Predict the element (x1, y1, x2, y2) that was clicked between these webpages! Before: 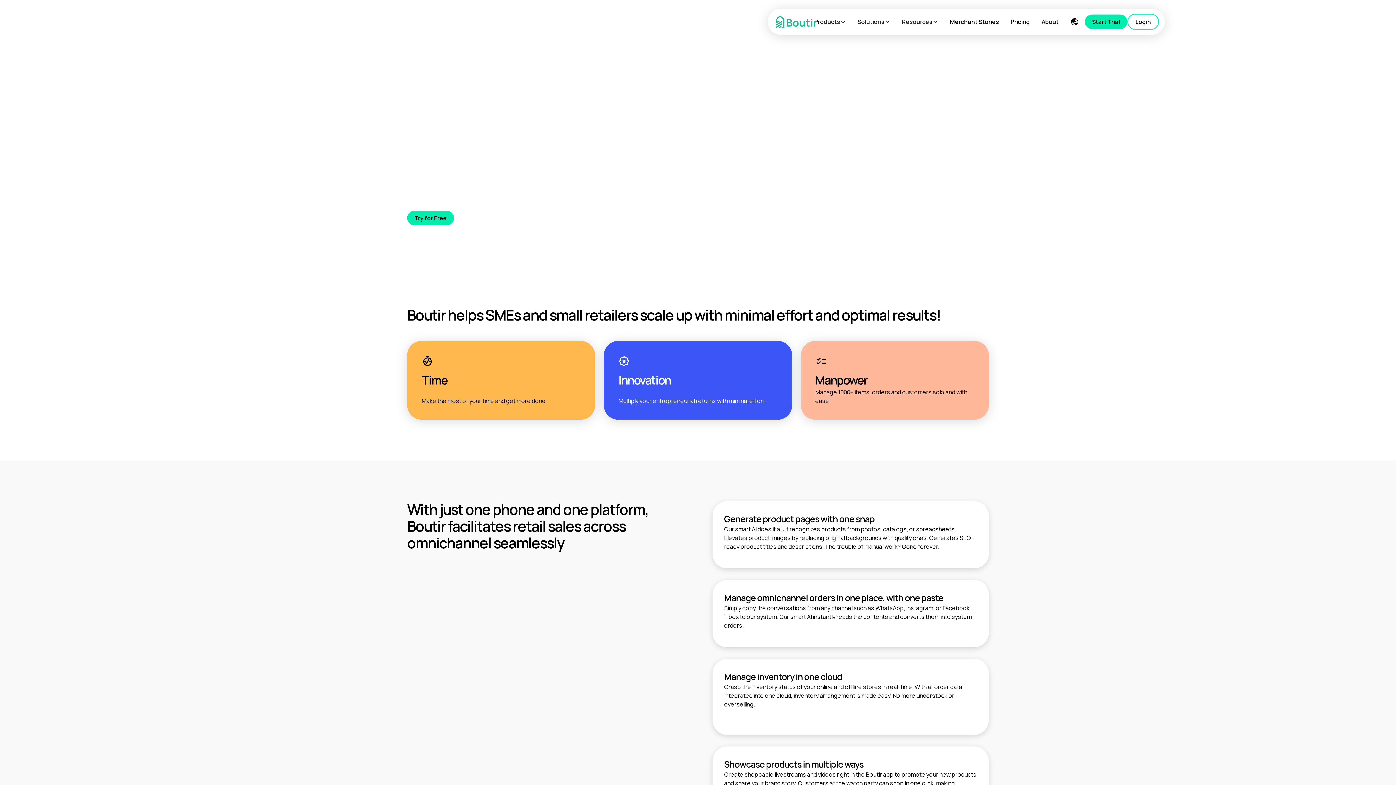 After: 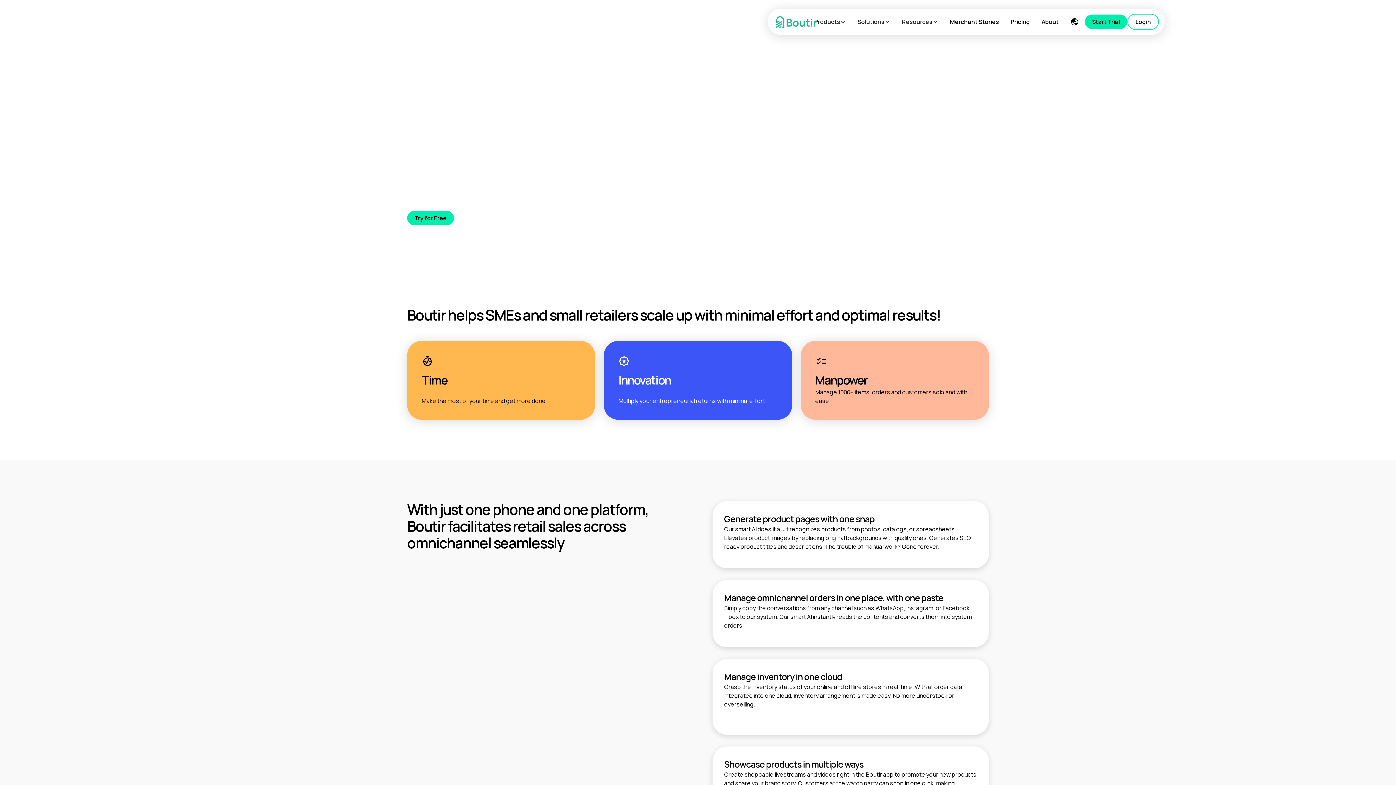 Action: bbox: (852, 8, 896, 34) label: Solutions